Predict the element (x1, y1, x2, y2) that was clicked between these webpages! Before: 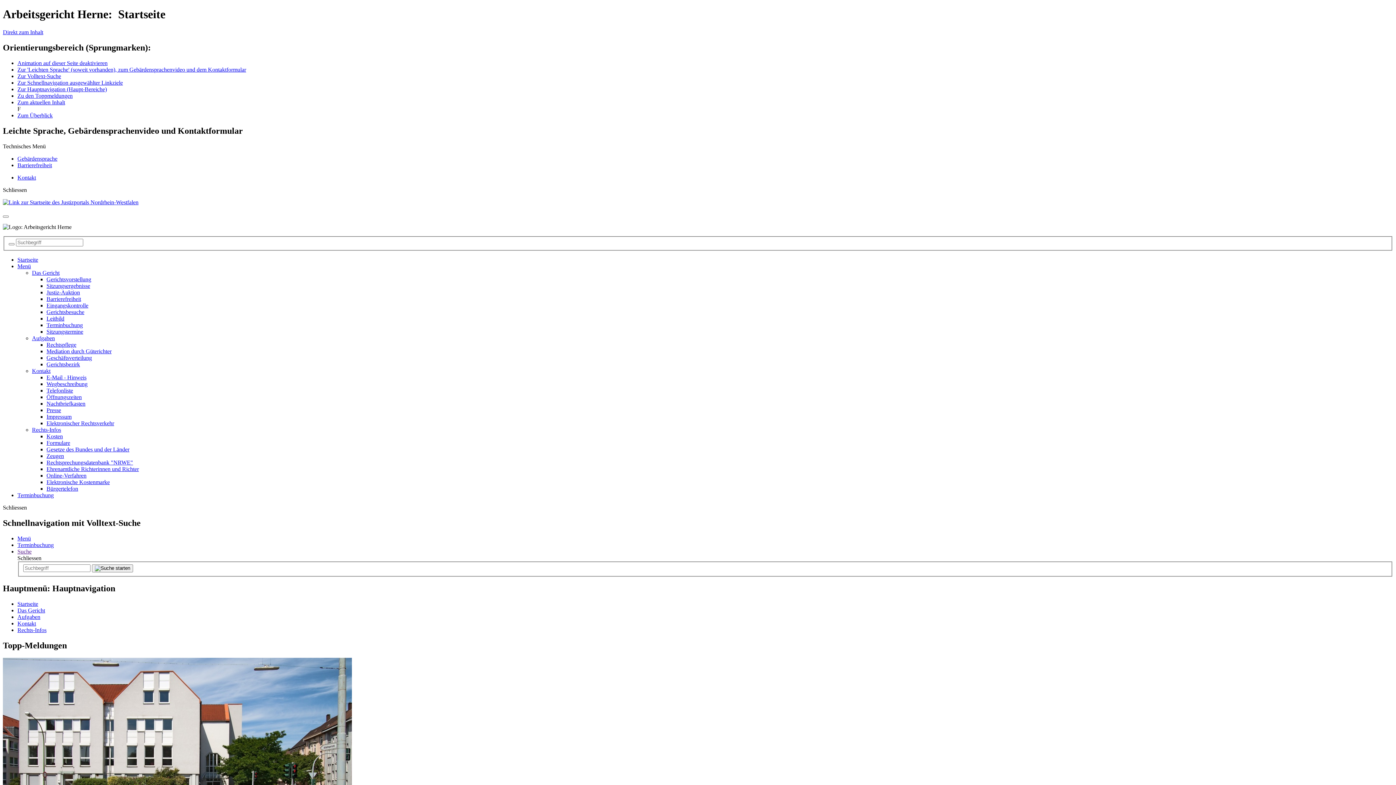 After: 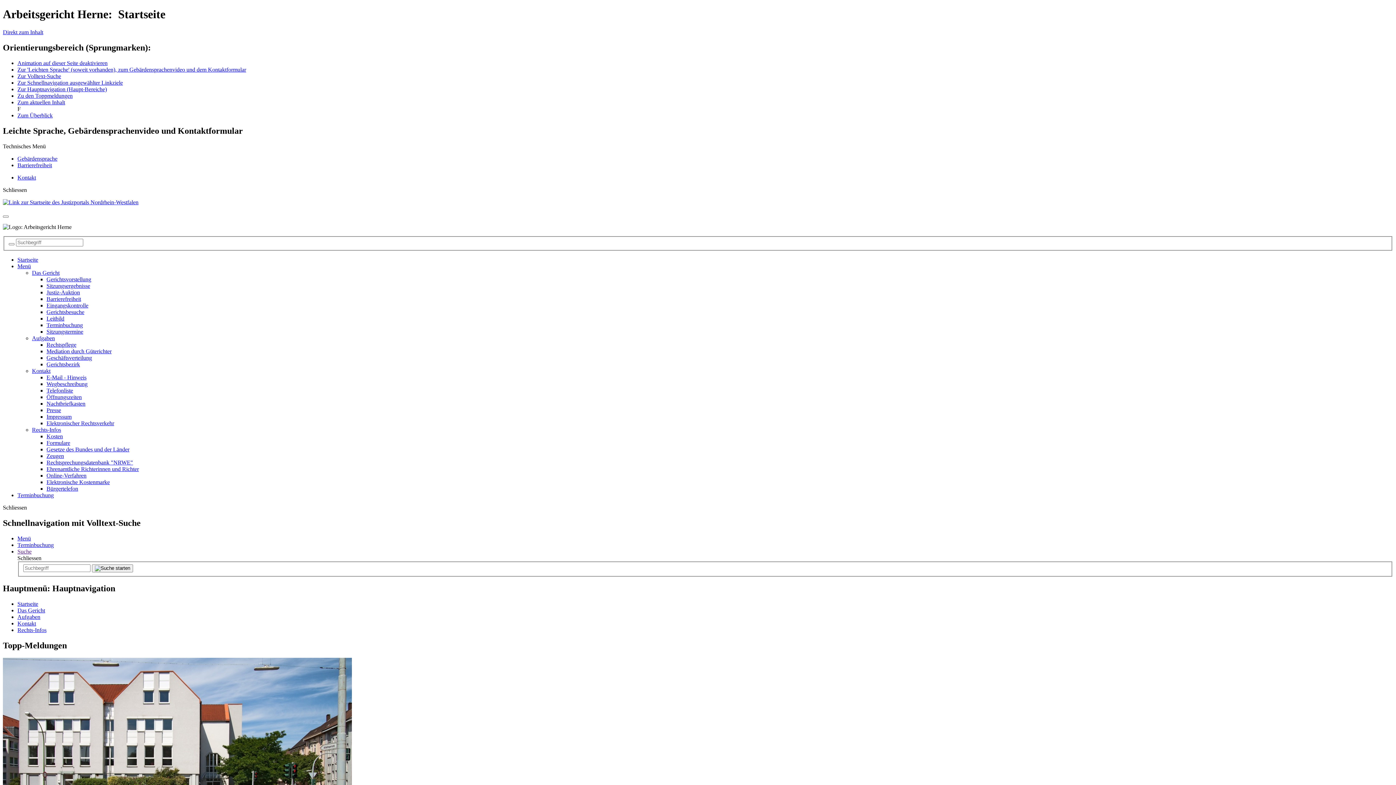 Action: bbox: (17, 59, 107, 66) label: Animation auf dieser Seite deaktivieren